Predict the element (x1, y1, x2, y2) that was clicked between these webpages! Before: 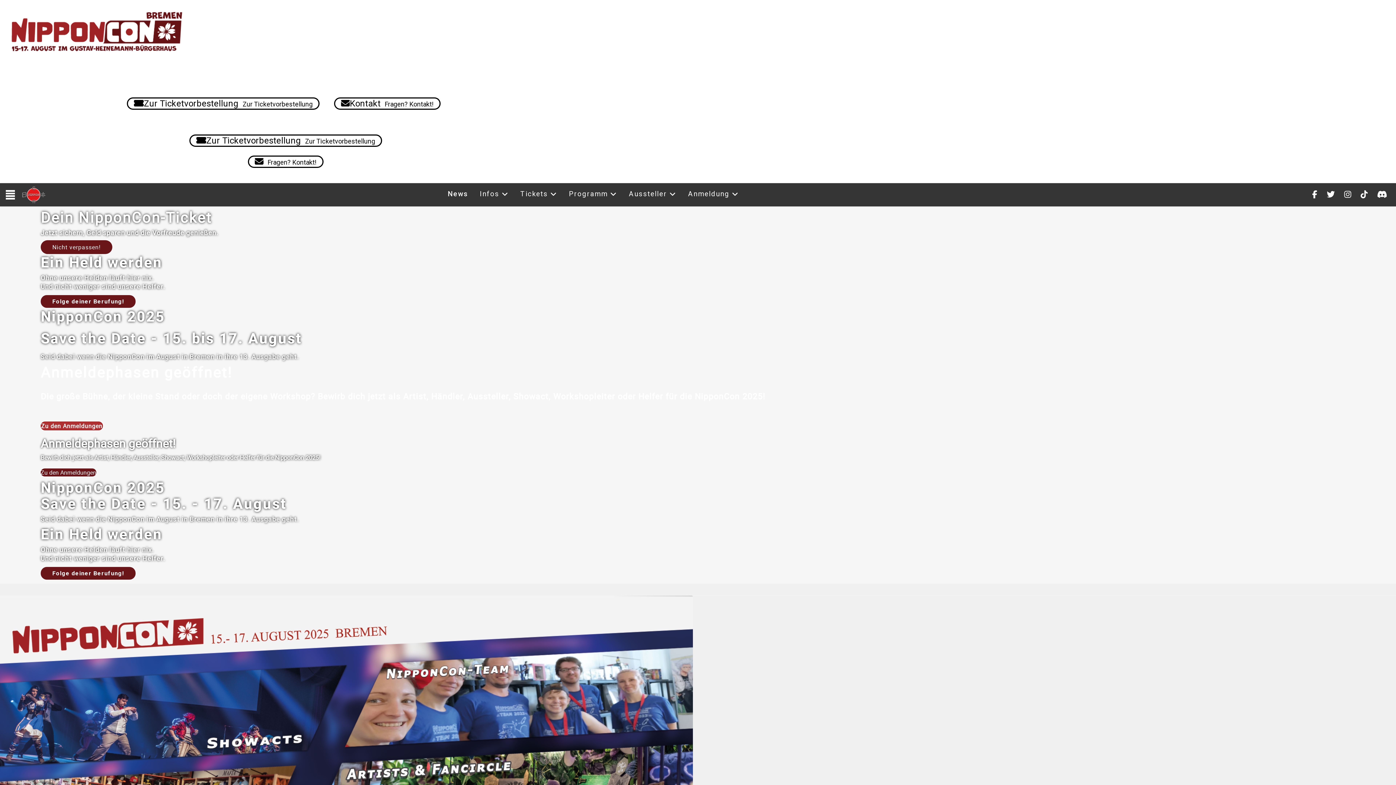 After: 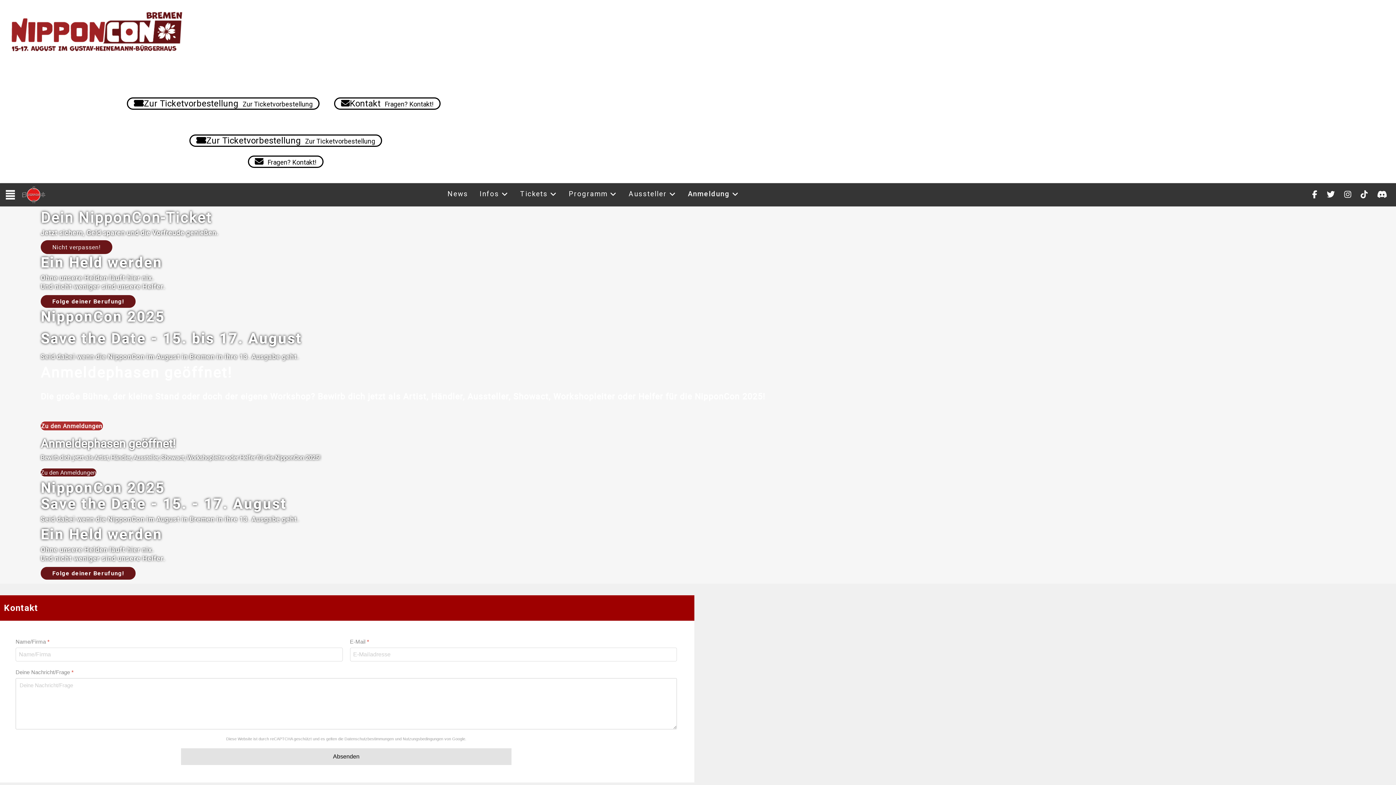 Action: bbox: (247, 155, 323, 167) label: Kontakt